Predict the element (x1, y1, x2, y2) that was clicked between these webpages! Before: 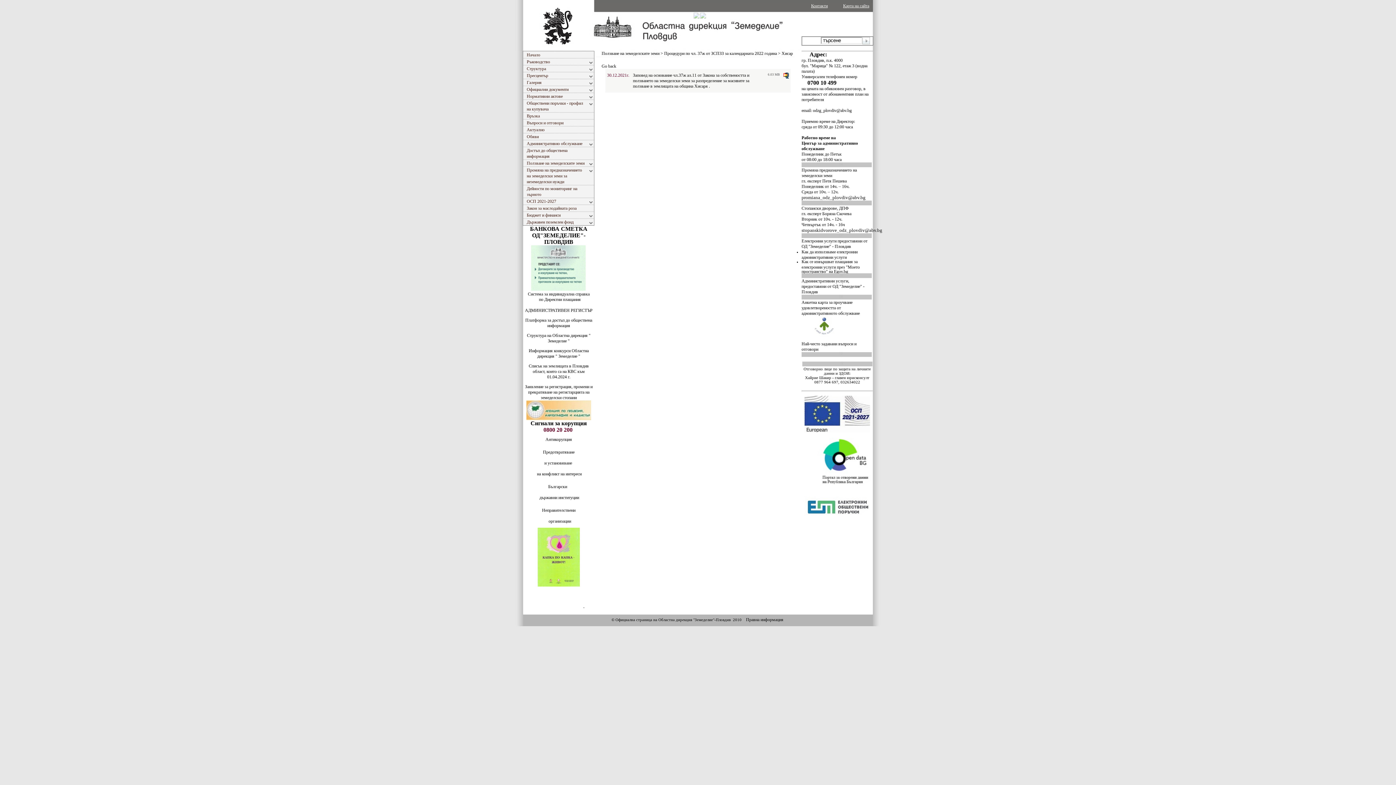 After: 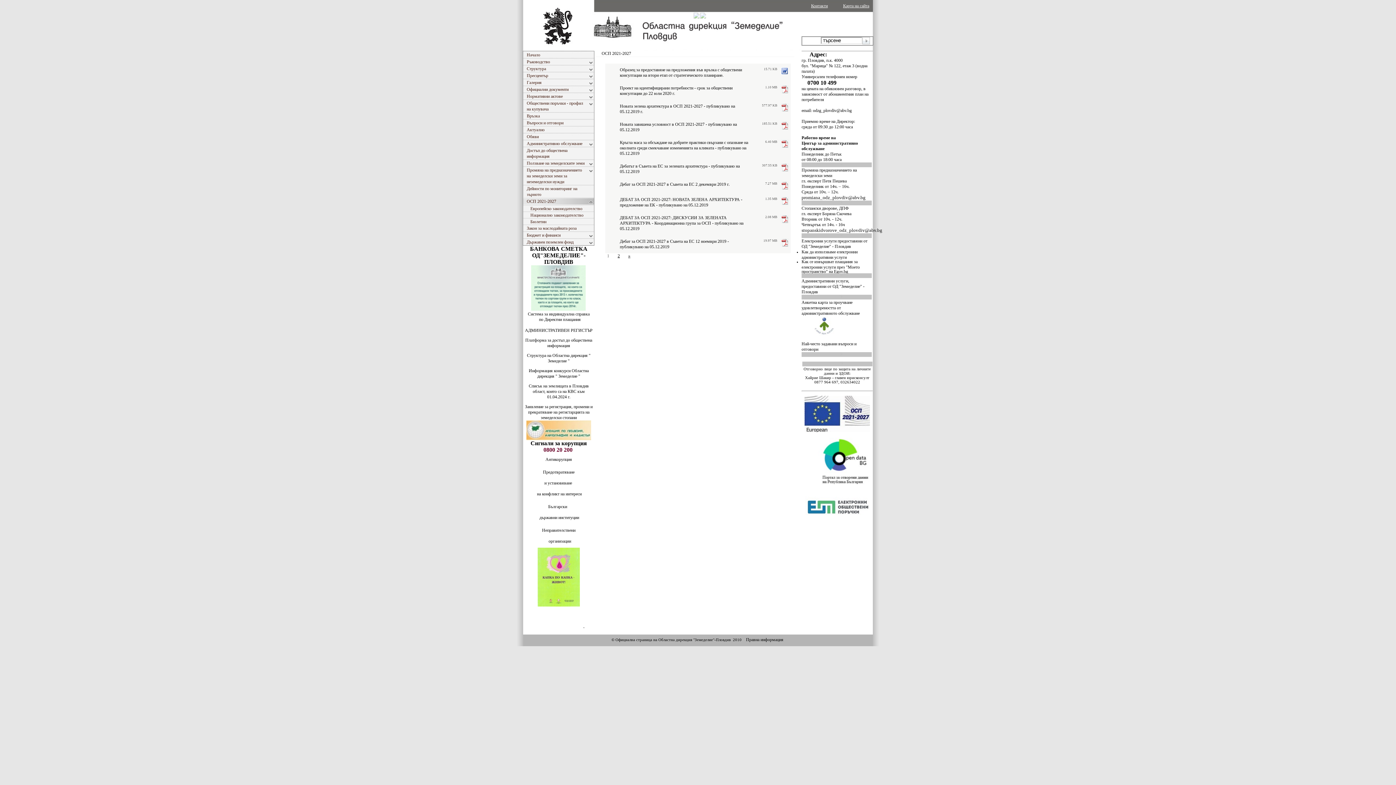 Action: bbox: (523, 197, 594, 204) label: ОСП 2021-2027